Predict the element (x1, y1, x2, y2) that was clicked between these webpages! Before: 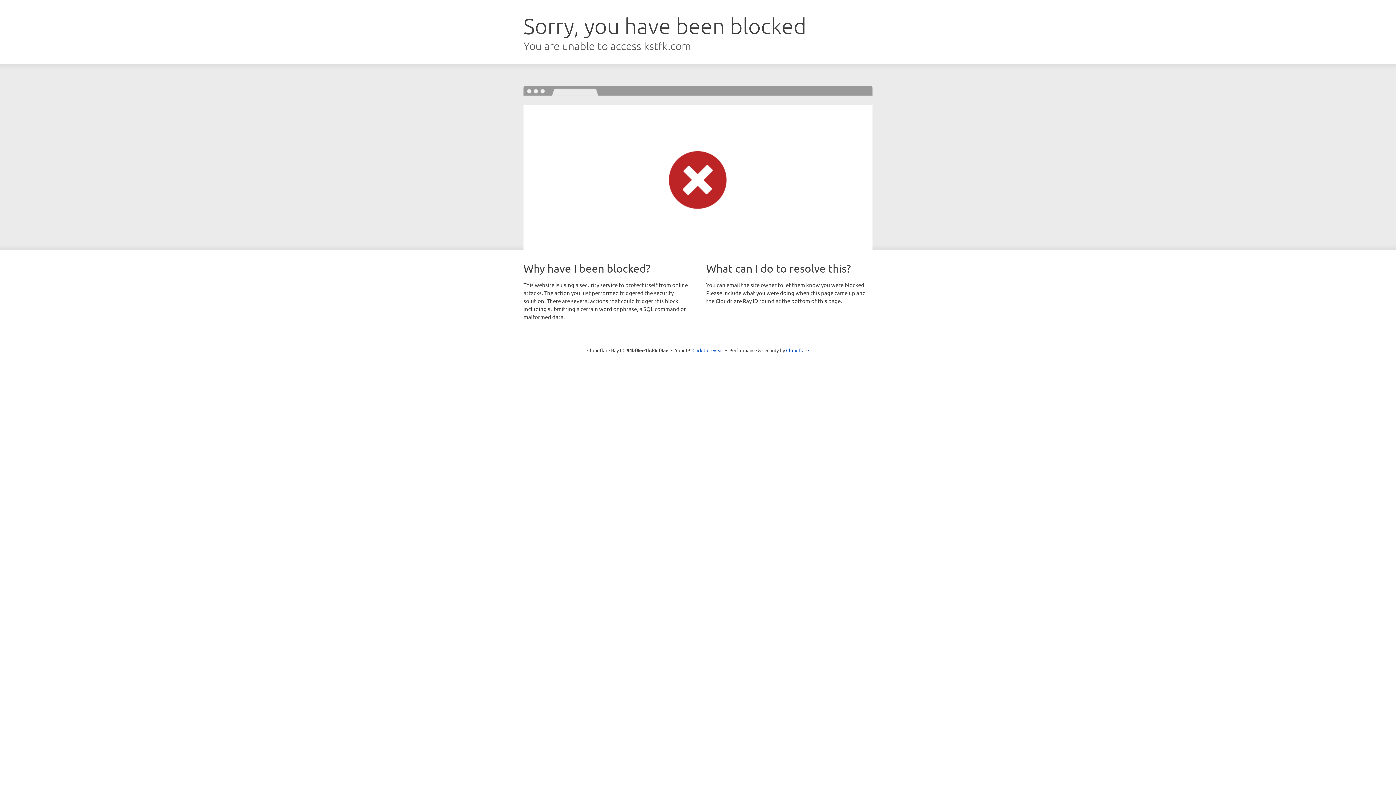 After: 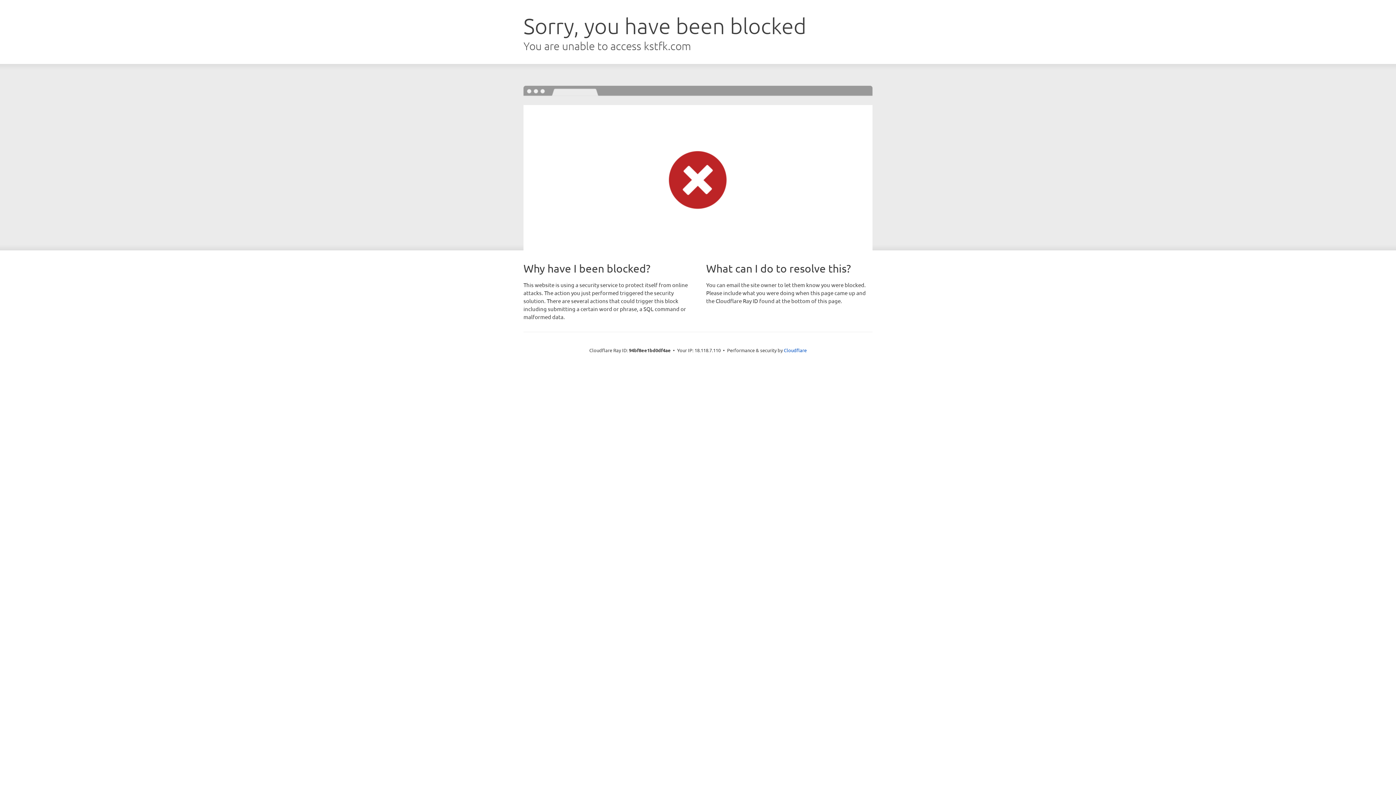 Action: bbox: (692, 346, 723, 353) label: Click to reveal